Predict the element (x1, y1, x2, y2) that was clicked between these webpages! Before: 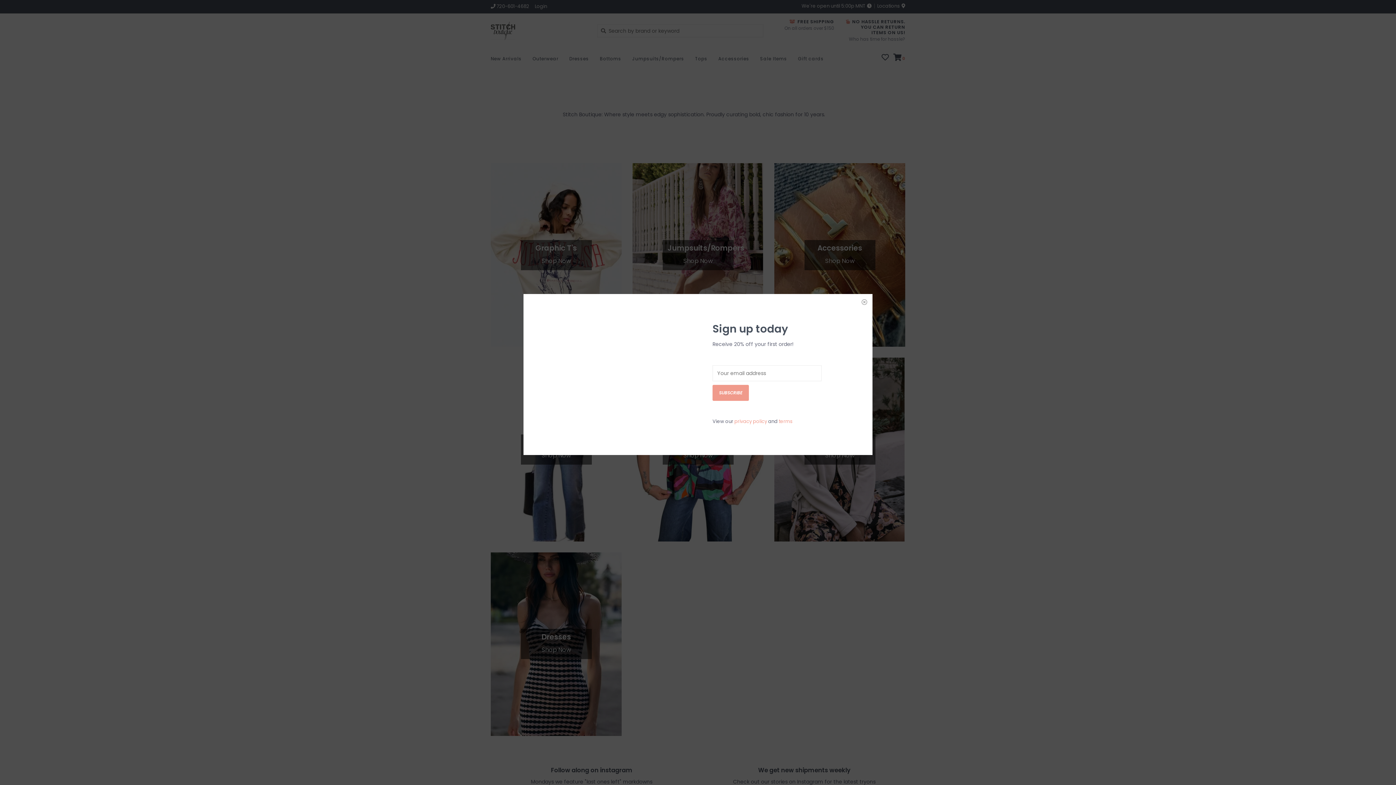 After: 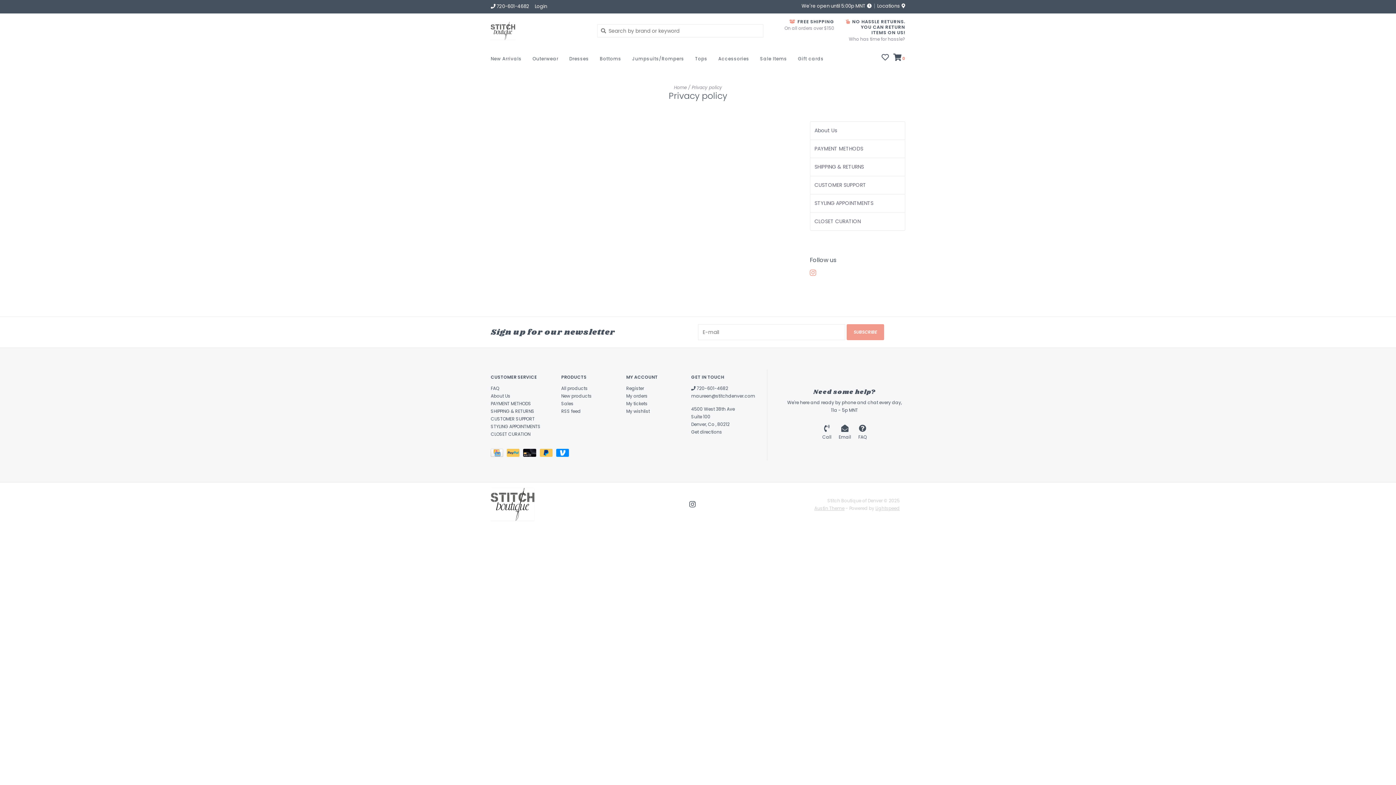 Action: label: privacy policy bbox: (734, 418, 767, 425)